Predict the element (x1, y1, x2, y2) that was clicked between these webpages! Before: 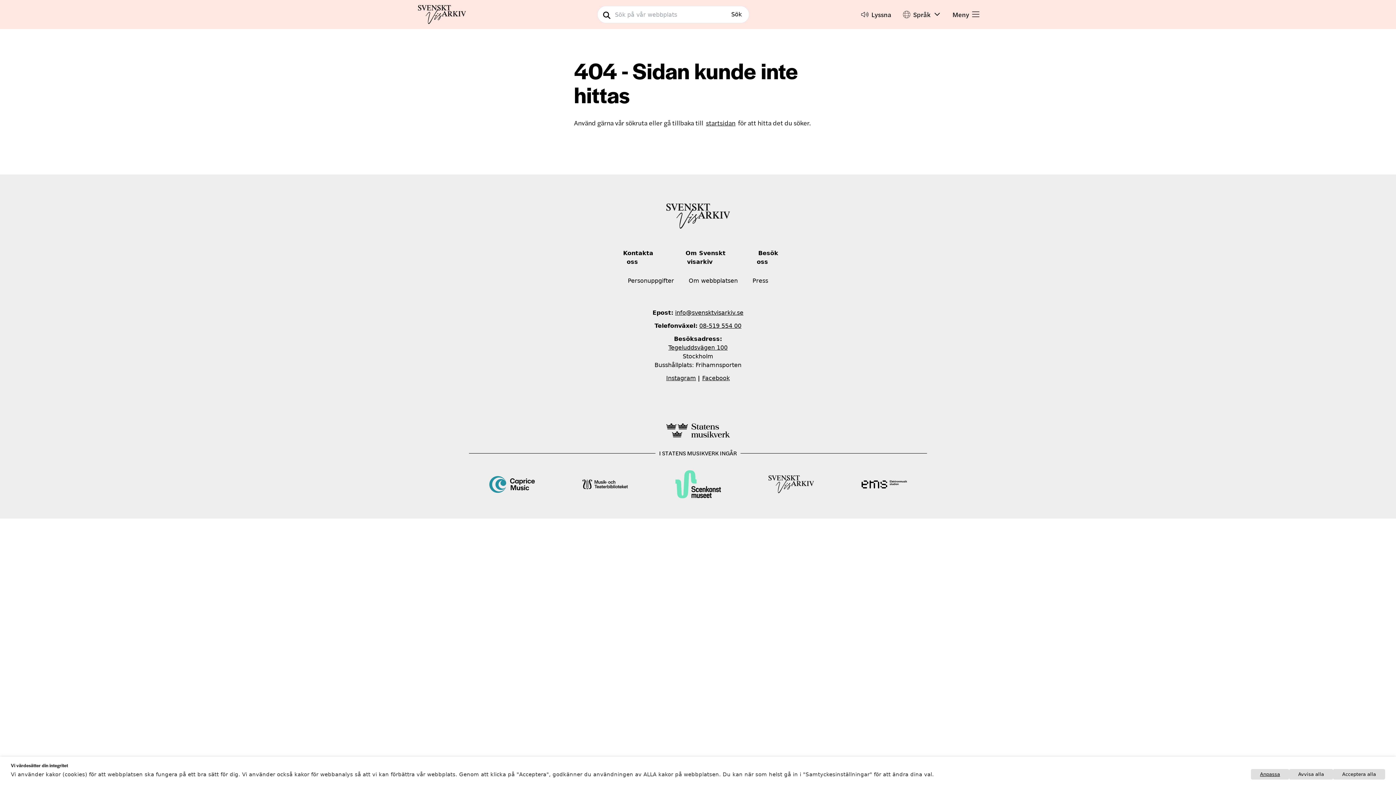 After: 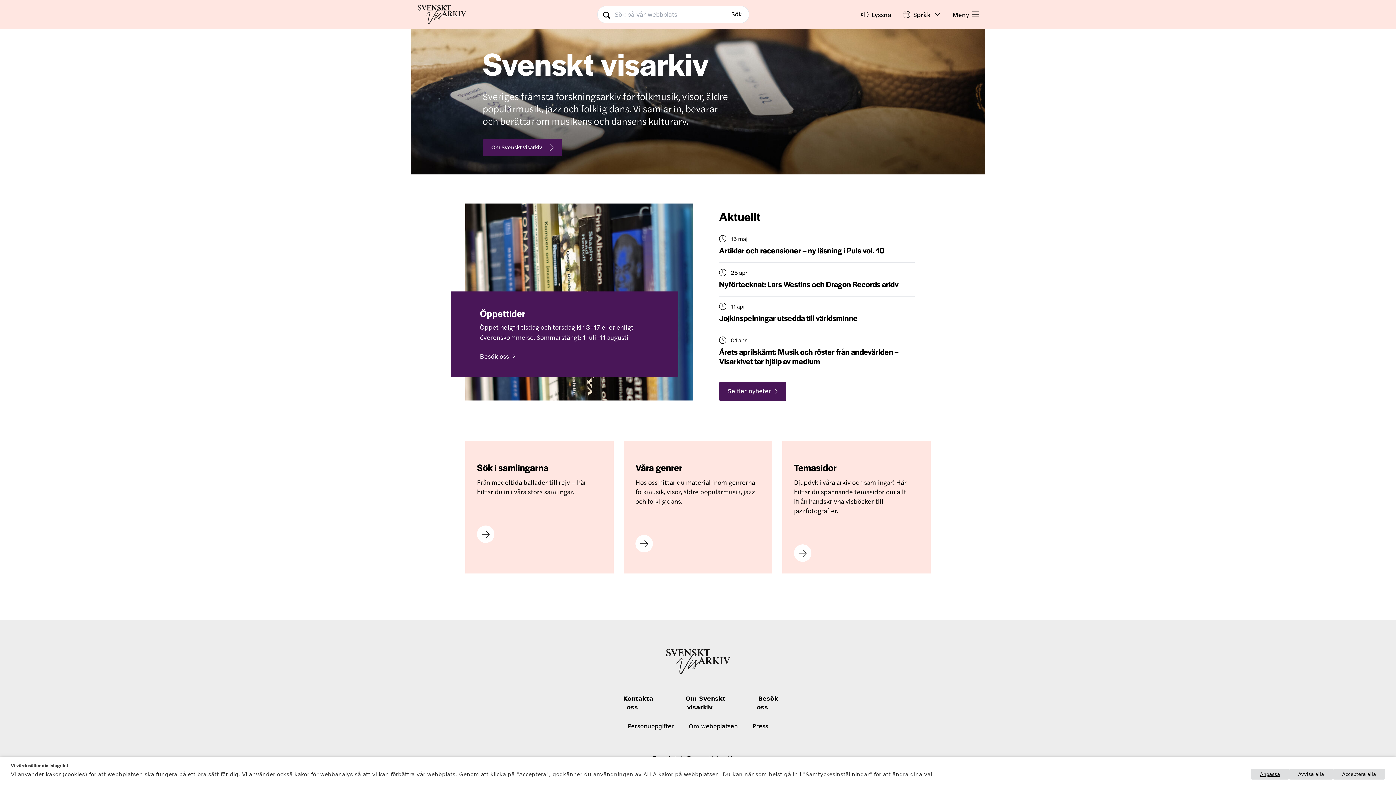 Action: bbox: (666, 203, 730, 228)